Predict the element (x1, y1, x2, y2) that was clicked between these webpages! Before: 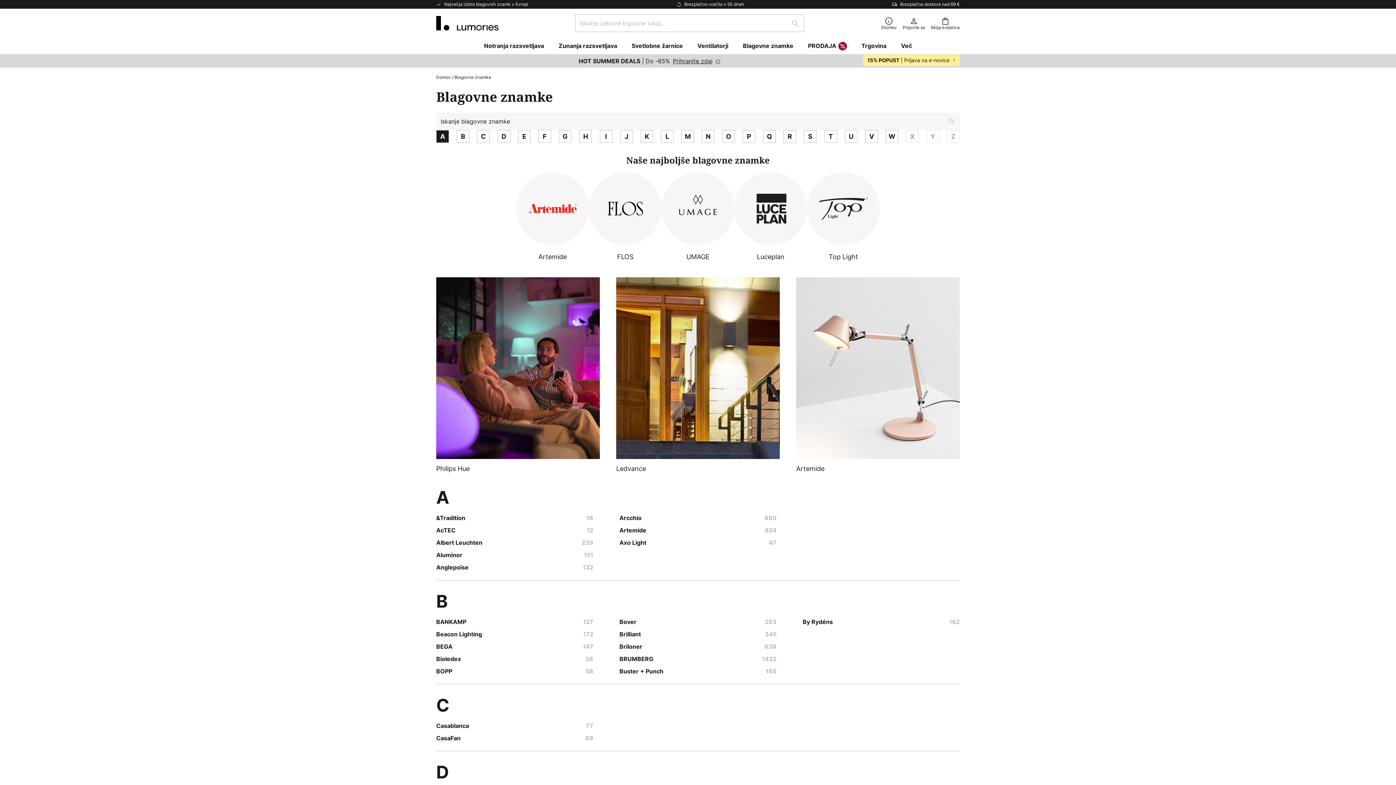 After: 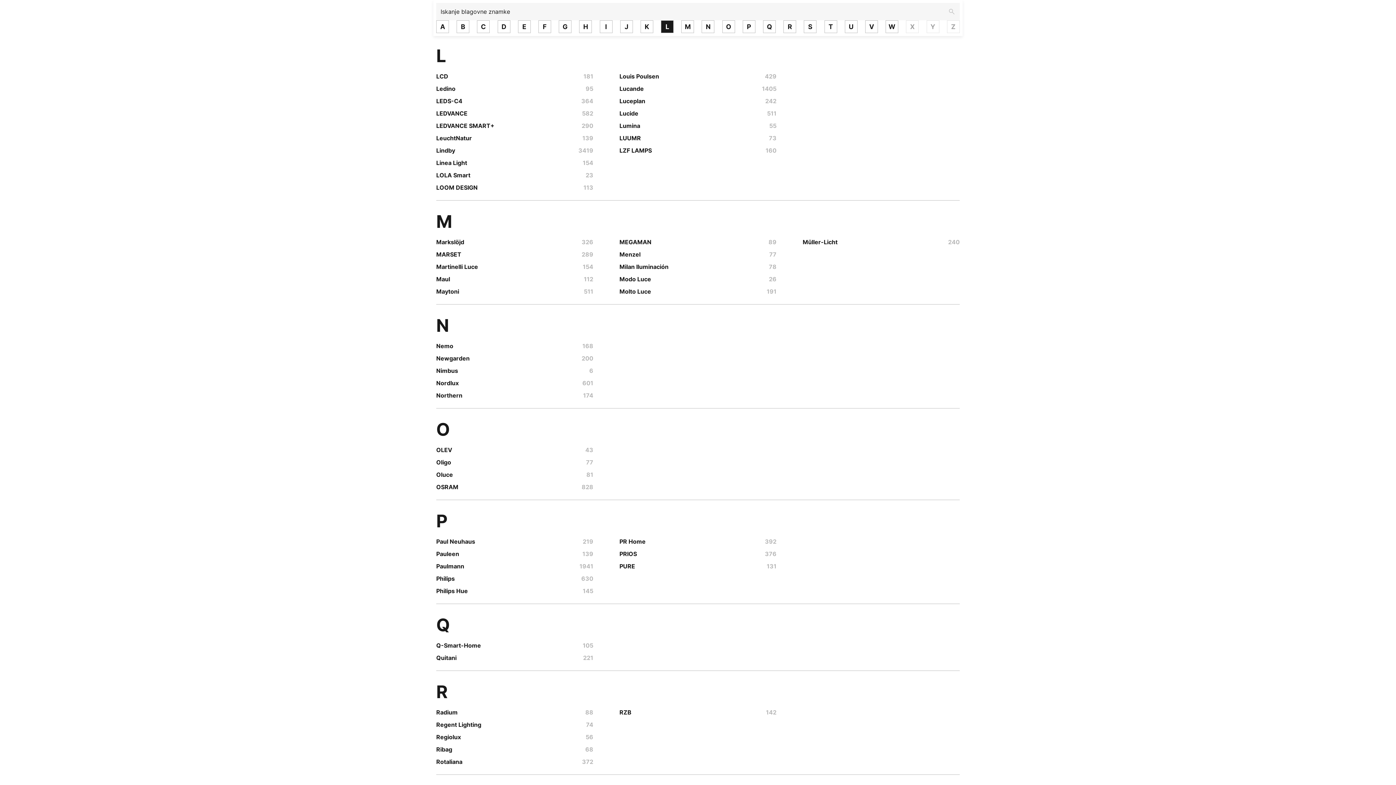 Action: bbox: (661, 130, 673, 142) label: L